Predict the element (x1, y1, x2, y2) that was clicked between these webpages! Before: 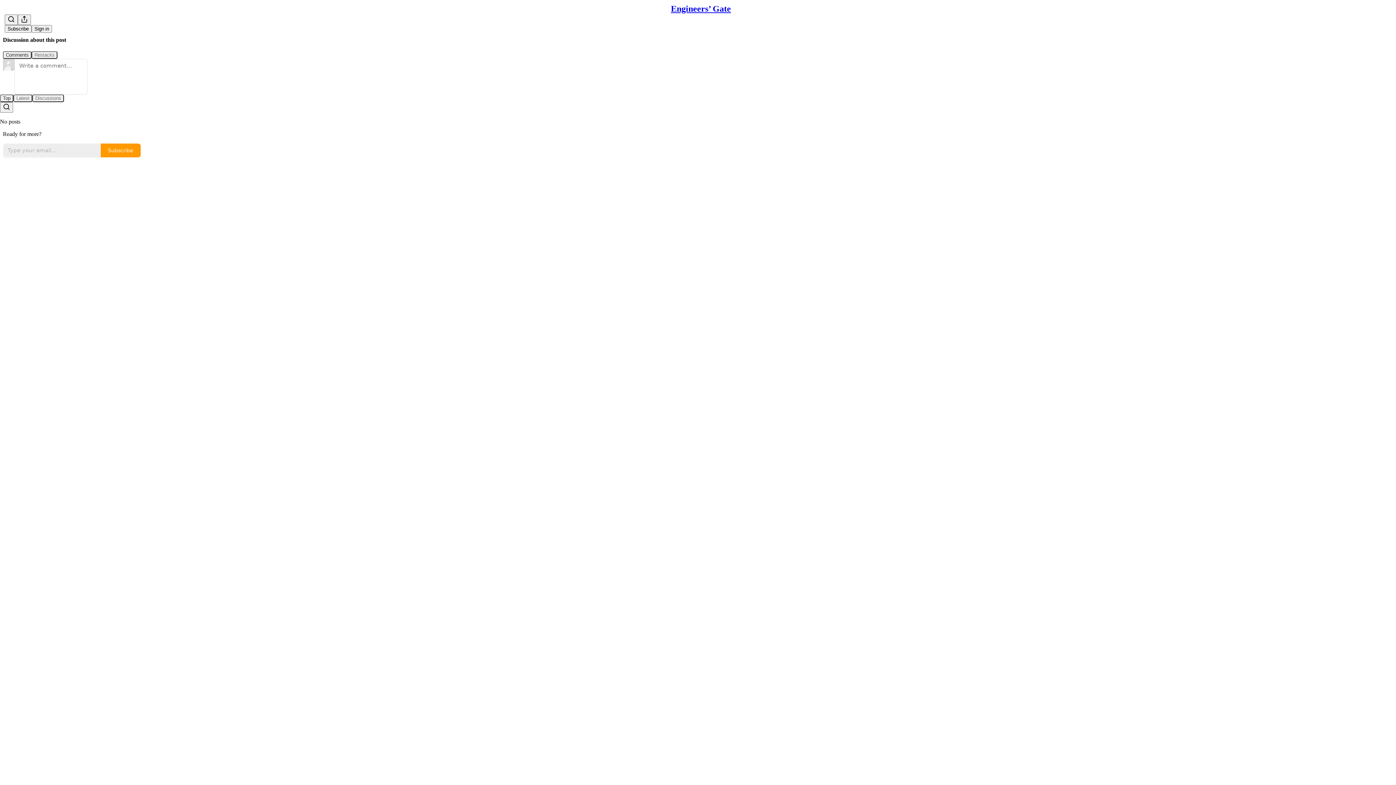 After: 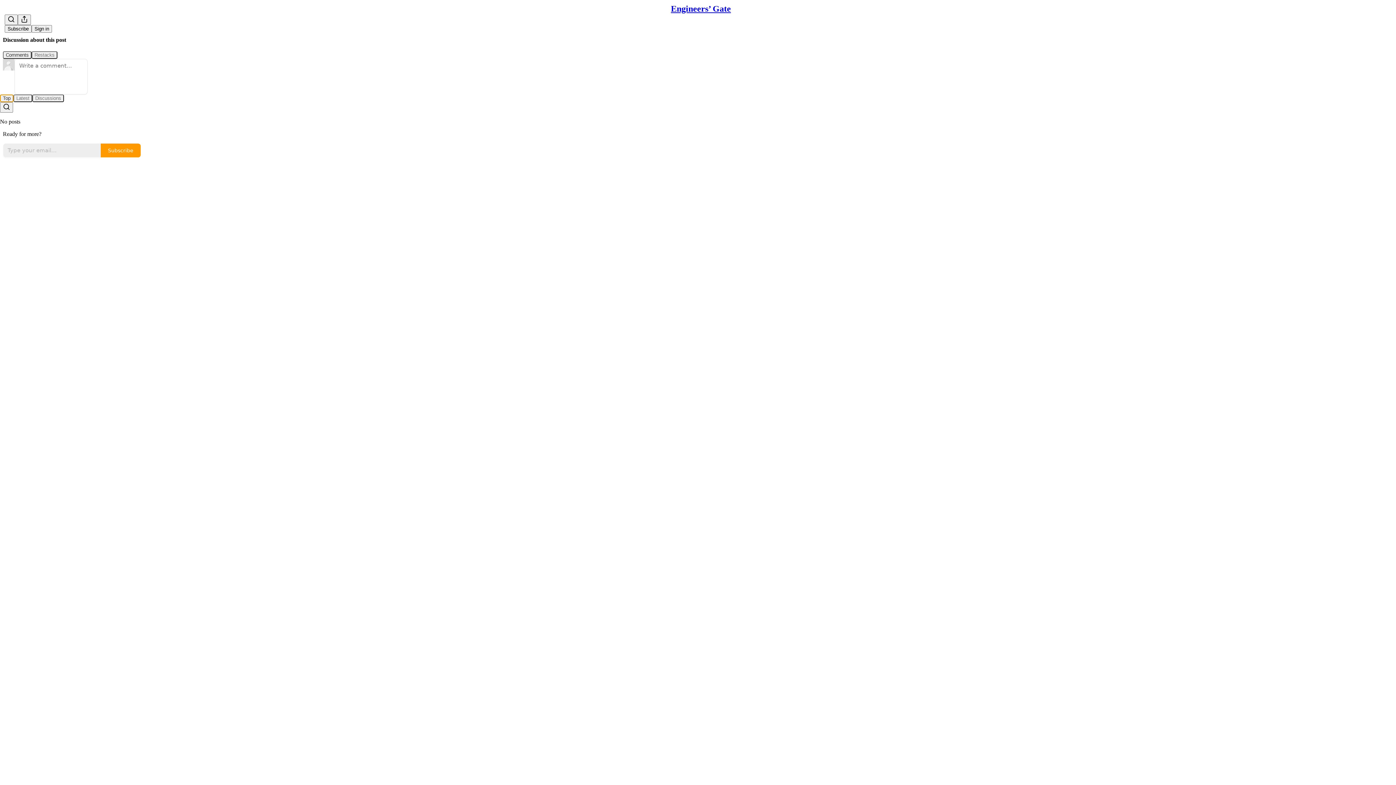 Action: label: Top bbox: (0, 94, 13, 102)